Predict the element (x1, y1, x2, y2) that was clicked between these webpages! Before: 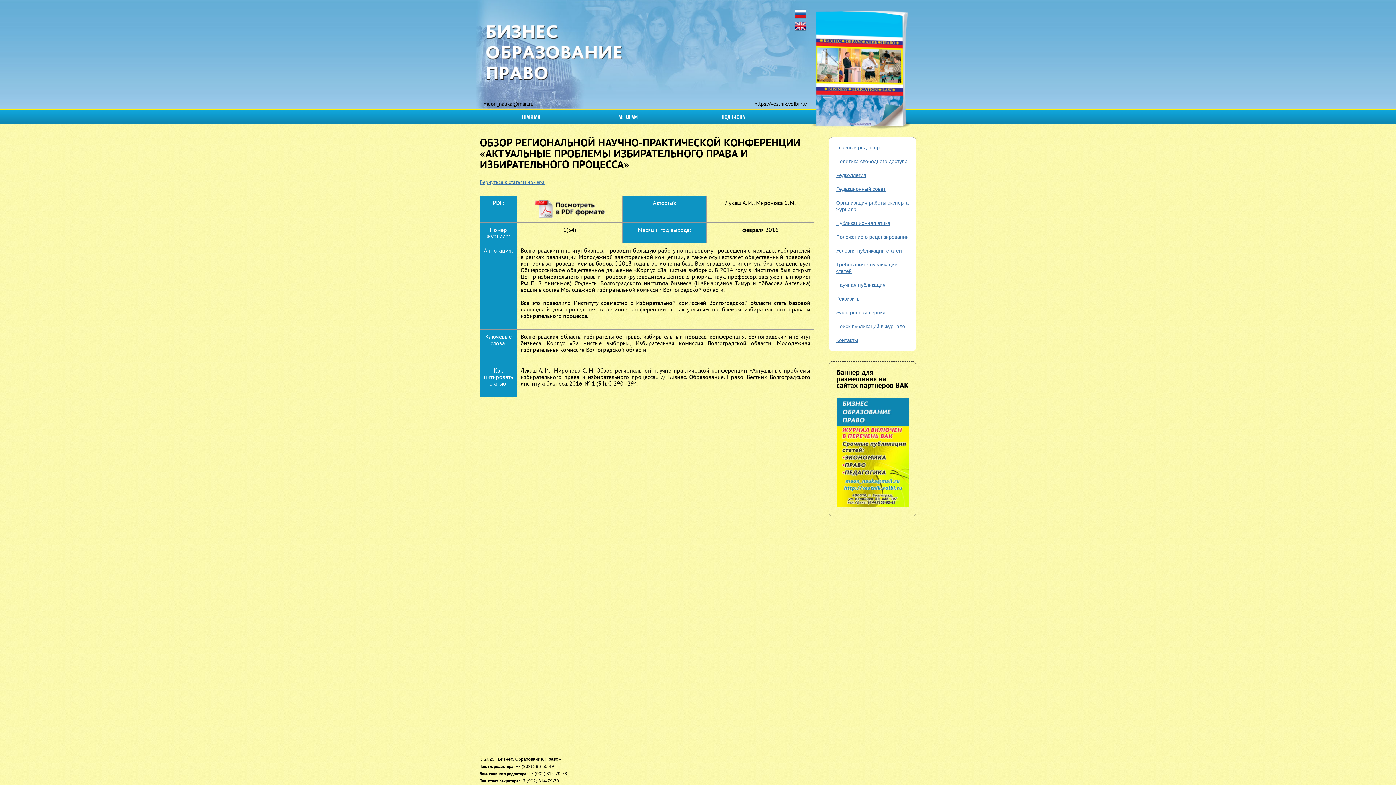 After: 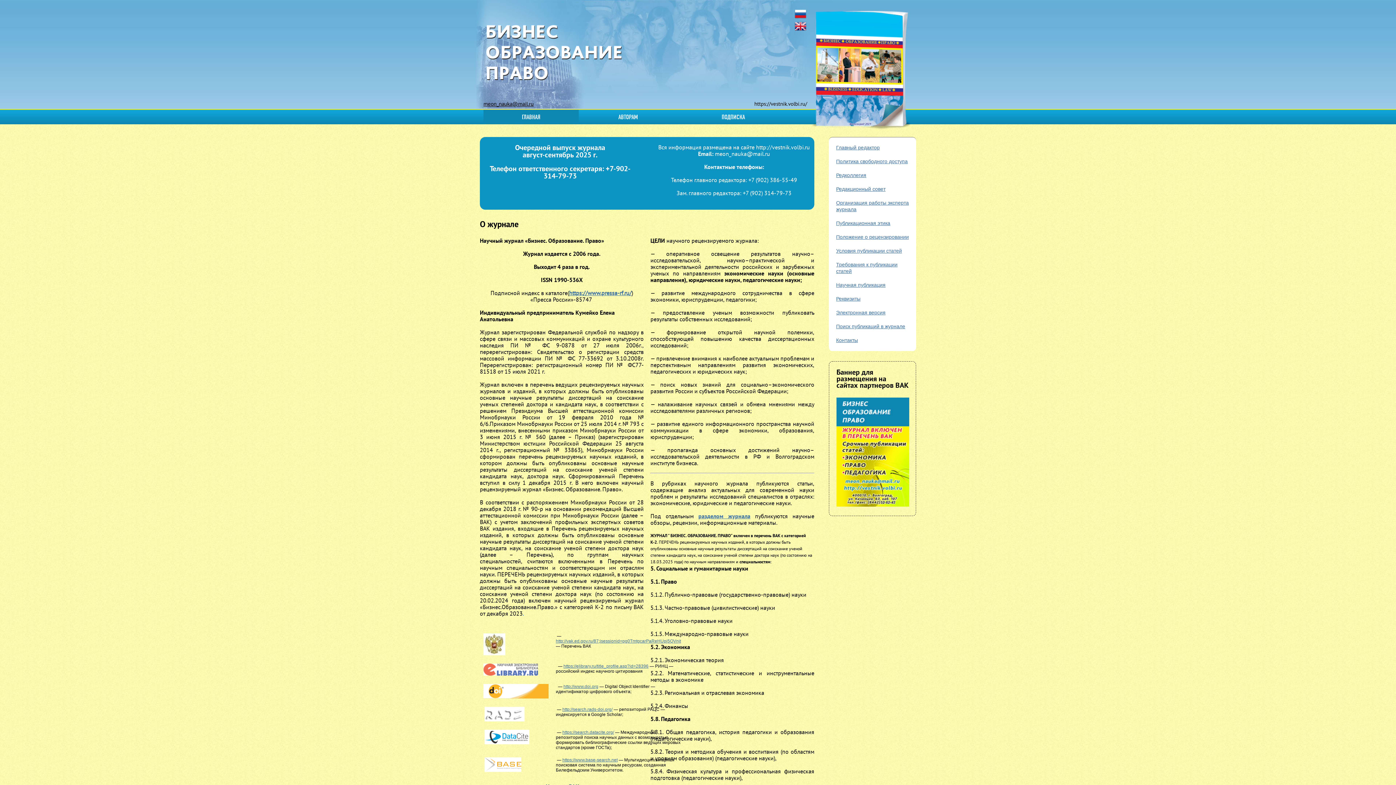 Action: bbox: (483, 113, 578, 120) label: ГЛАВНАЯ